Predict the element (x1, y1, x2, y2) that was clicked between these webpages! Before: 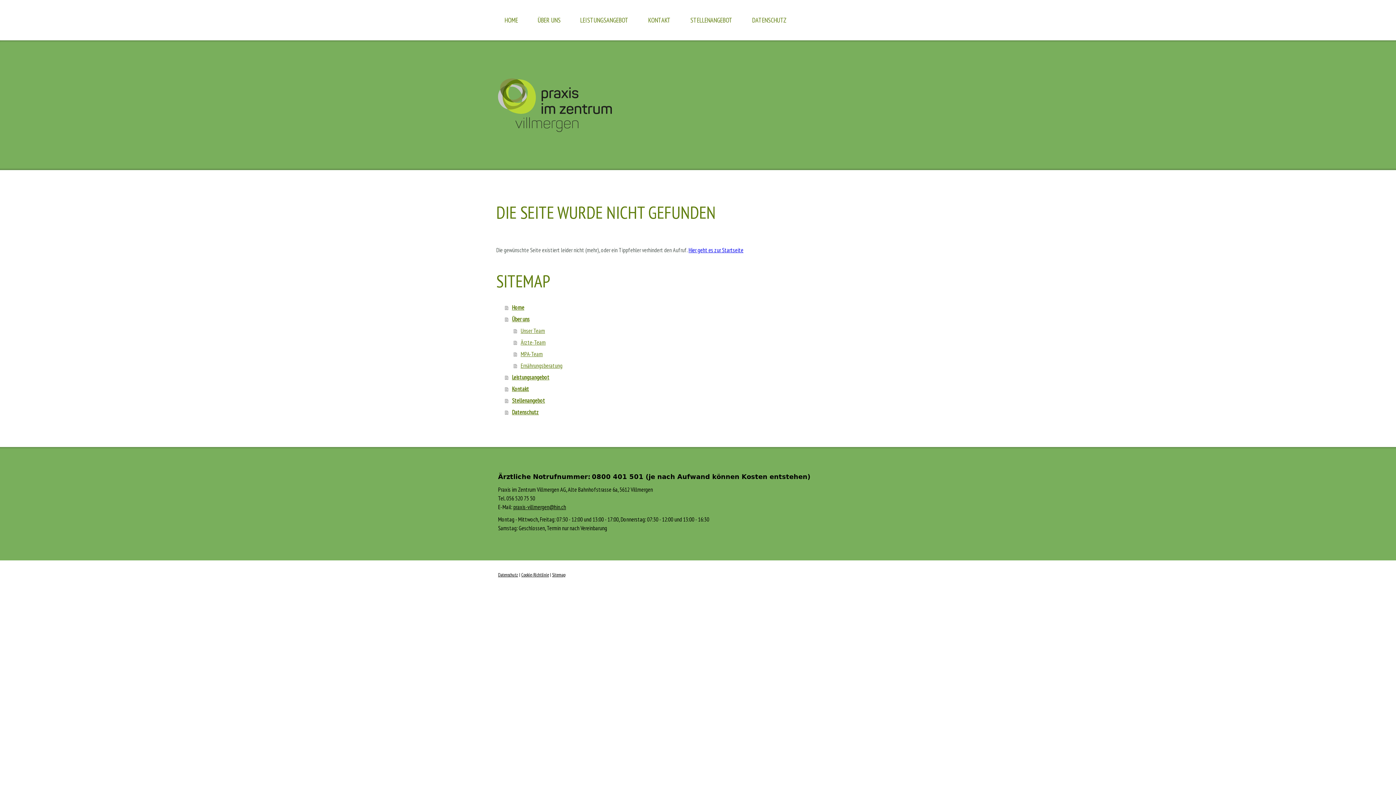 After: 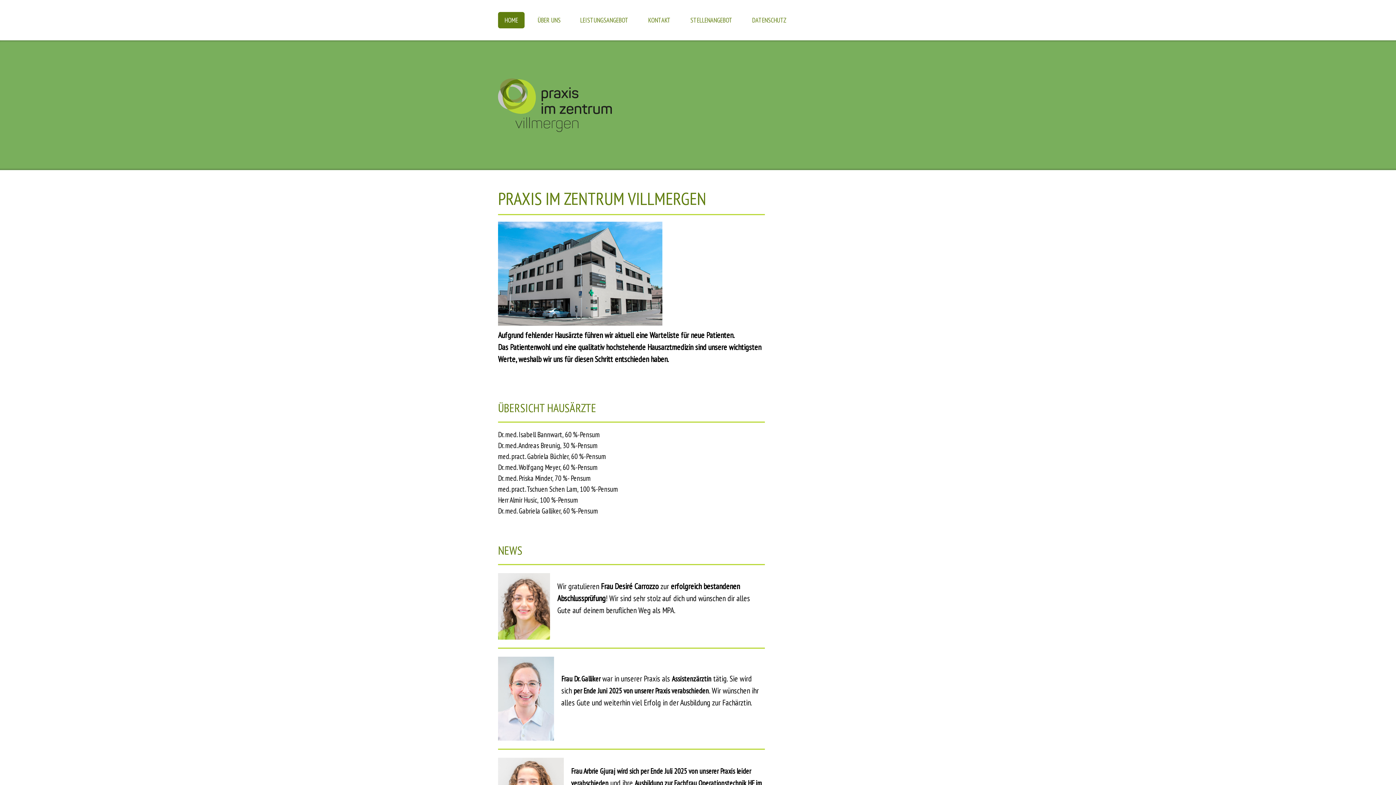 Action: bbox: (498, 79, 612, 86)